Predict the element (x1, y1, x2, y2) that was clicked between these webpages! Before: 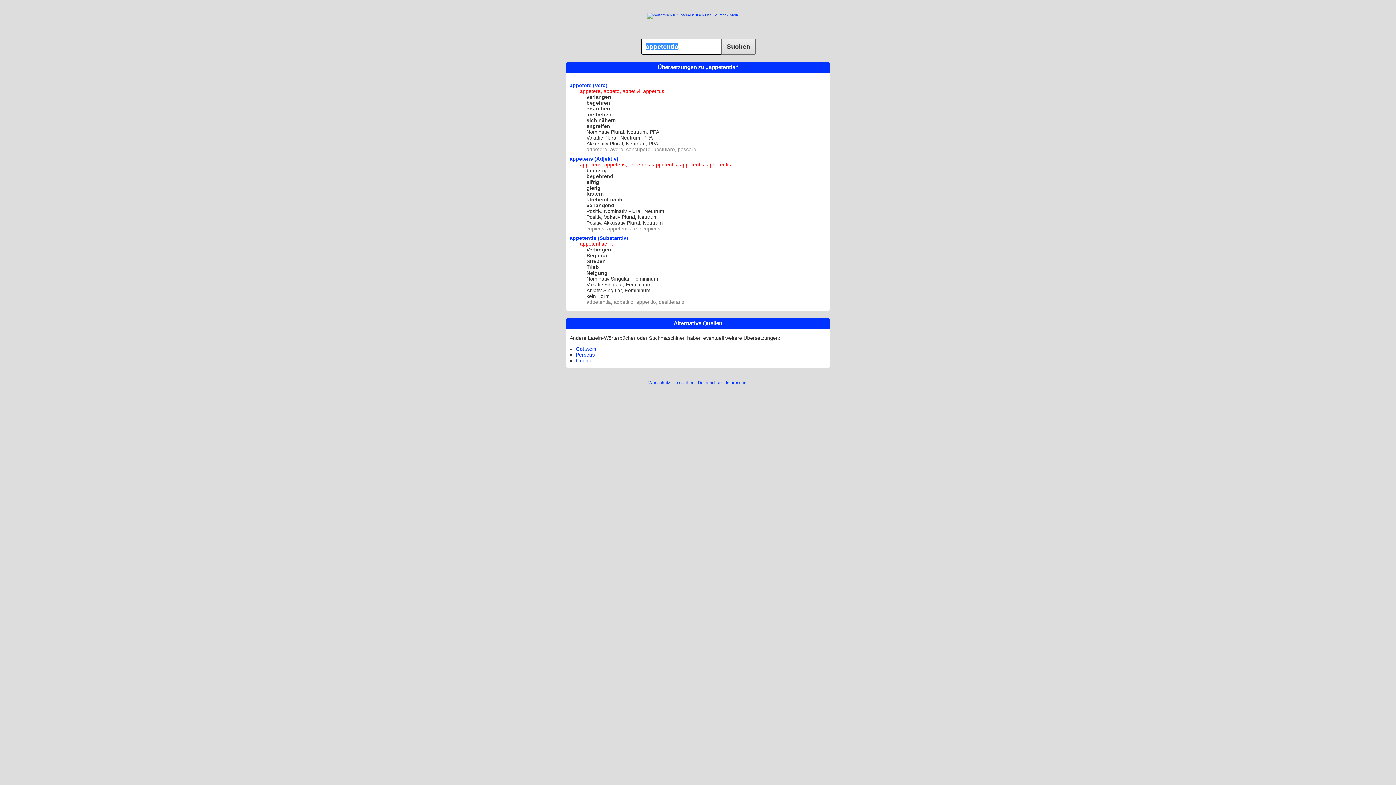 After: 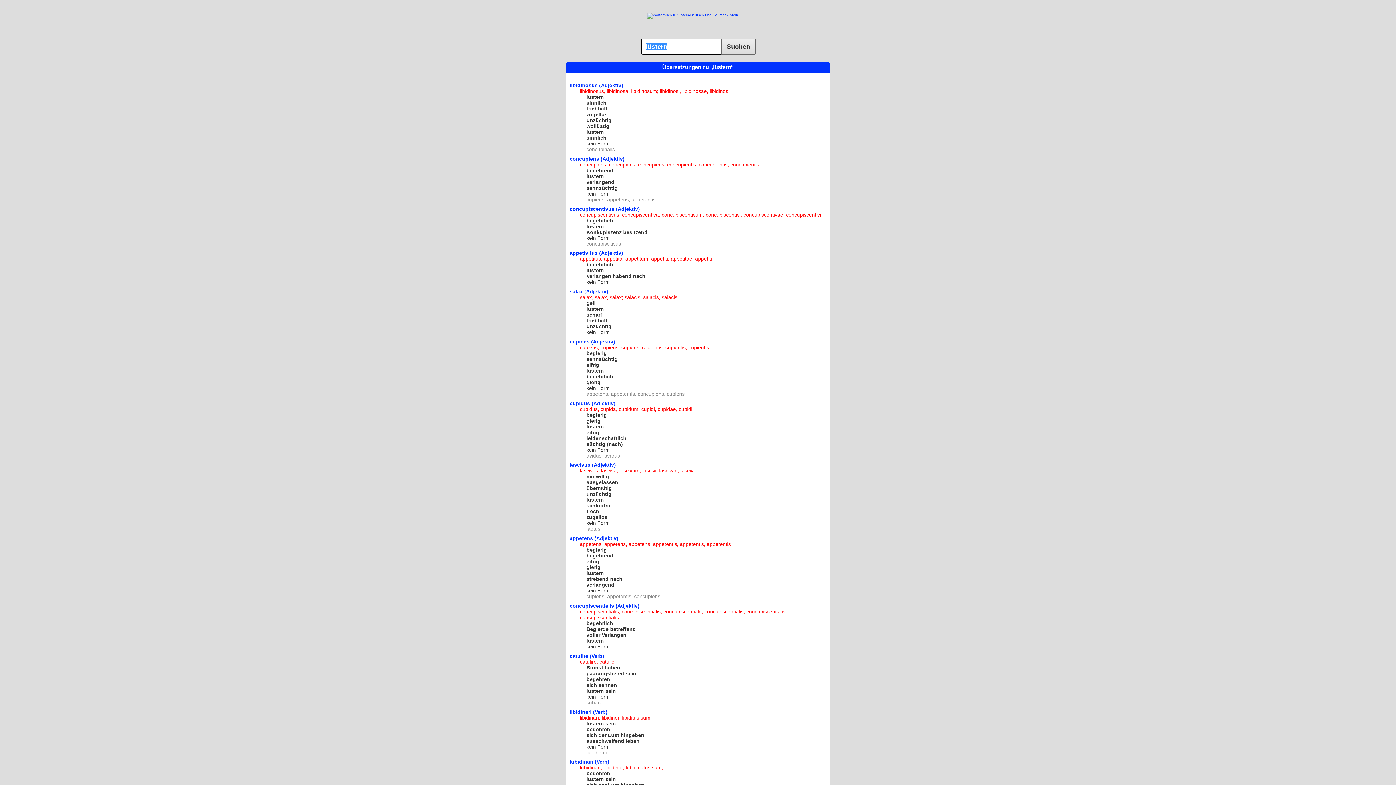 Action: bbox: (586, 190, 604, 196) label: lüstern